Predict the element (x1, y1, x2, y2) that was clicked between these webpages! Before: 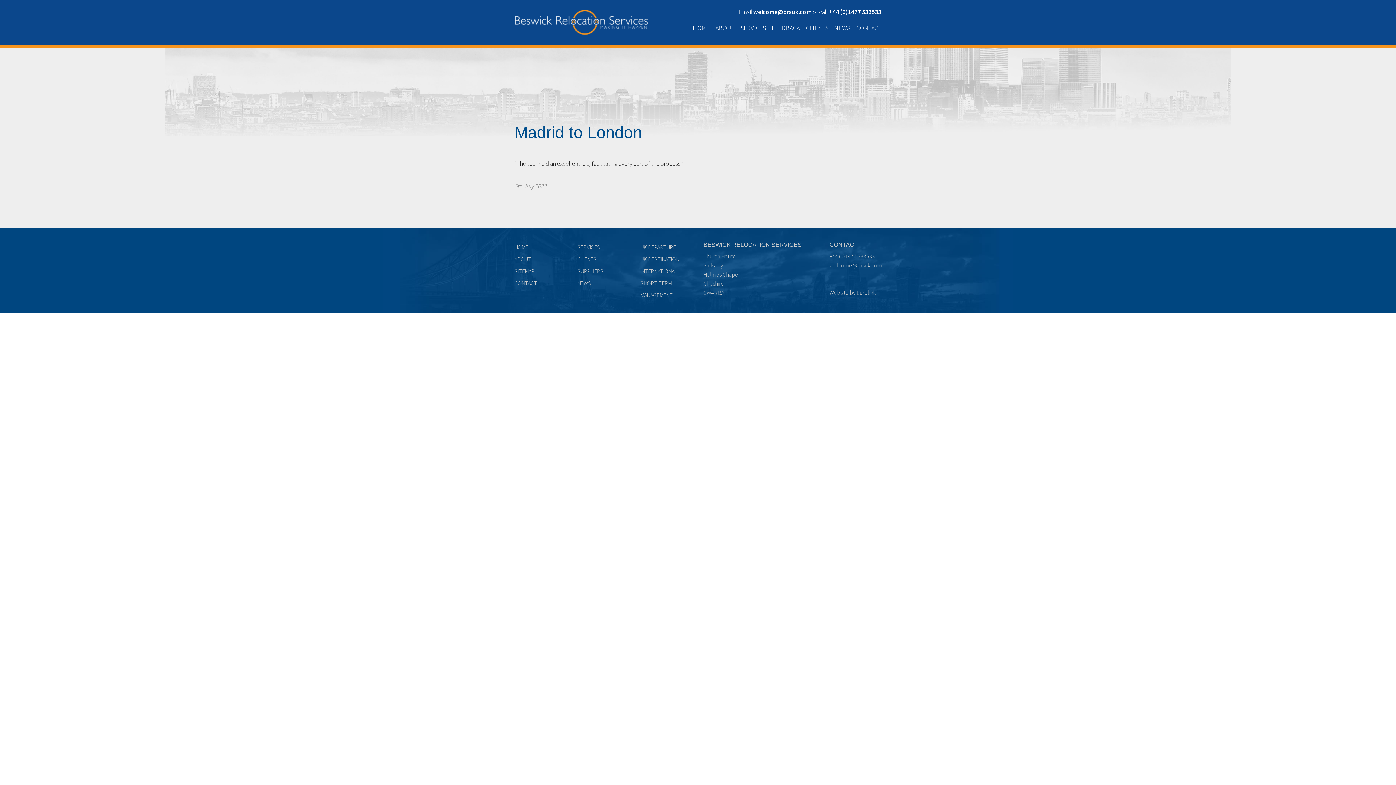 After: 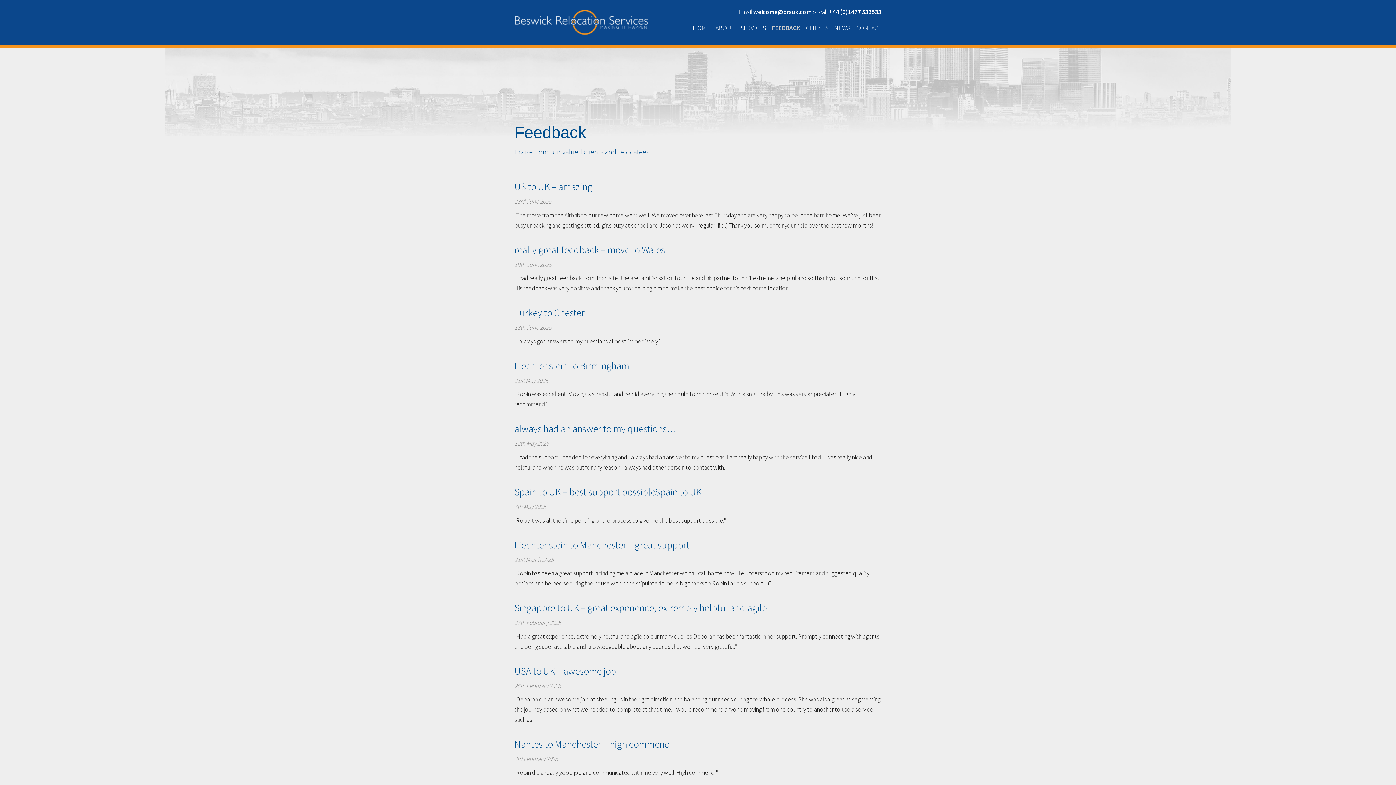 Action: label: FEEDBACK bbox: (769, 20, 803, 36)